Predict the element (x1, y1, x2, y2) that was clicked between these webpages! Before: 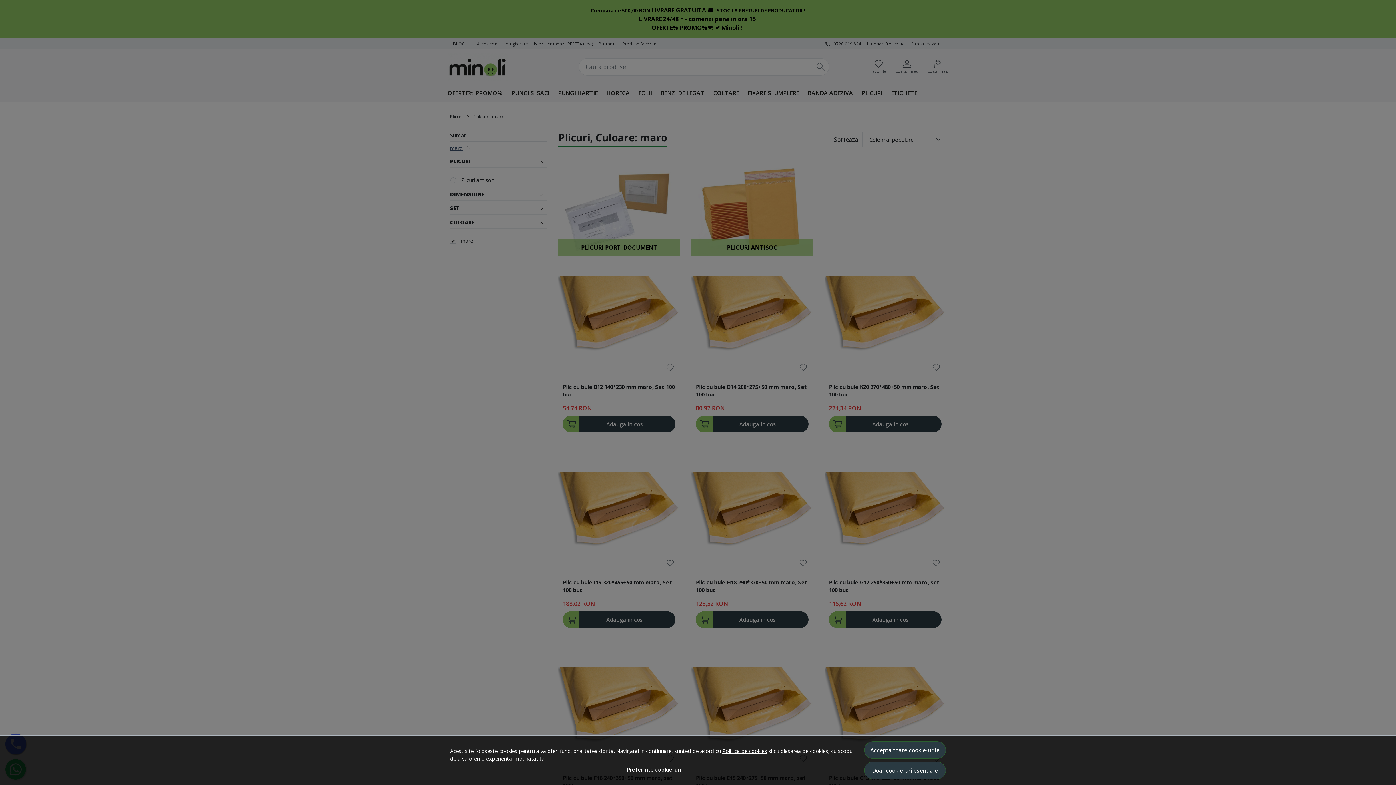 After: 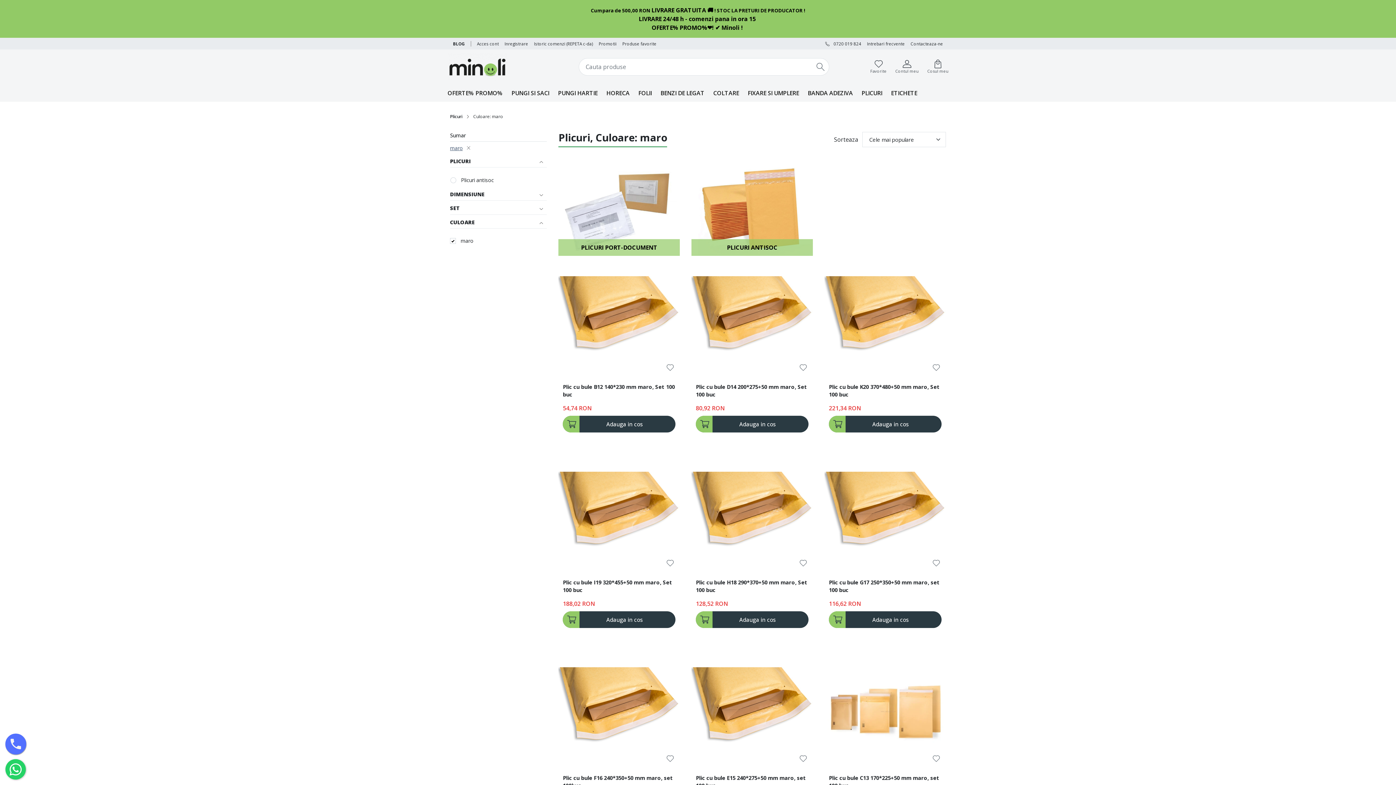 Action: label: Accepta toate cookie-urile bbox: (864, 741, 946, 759)